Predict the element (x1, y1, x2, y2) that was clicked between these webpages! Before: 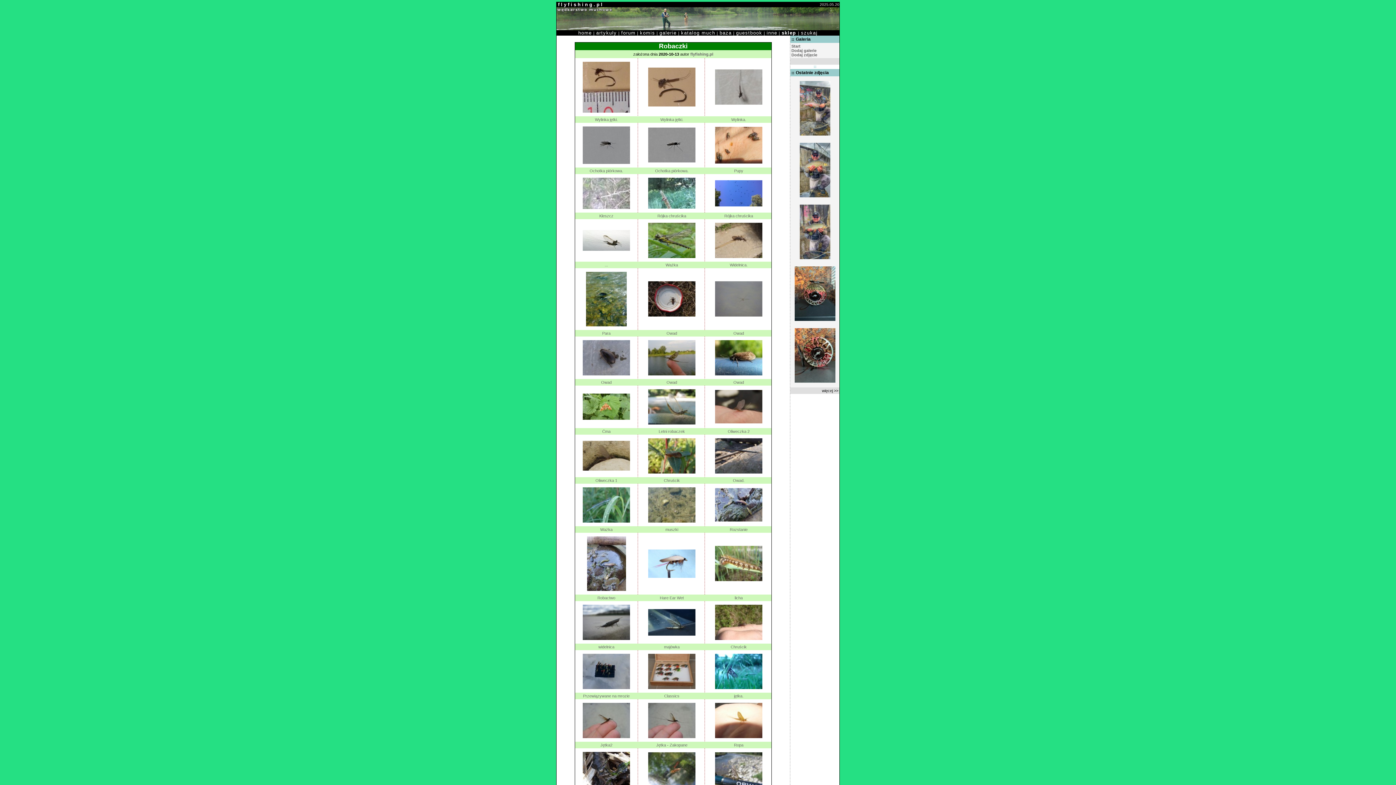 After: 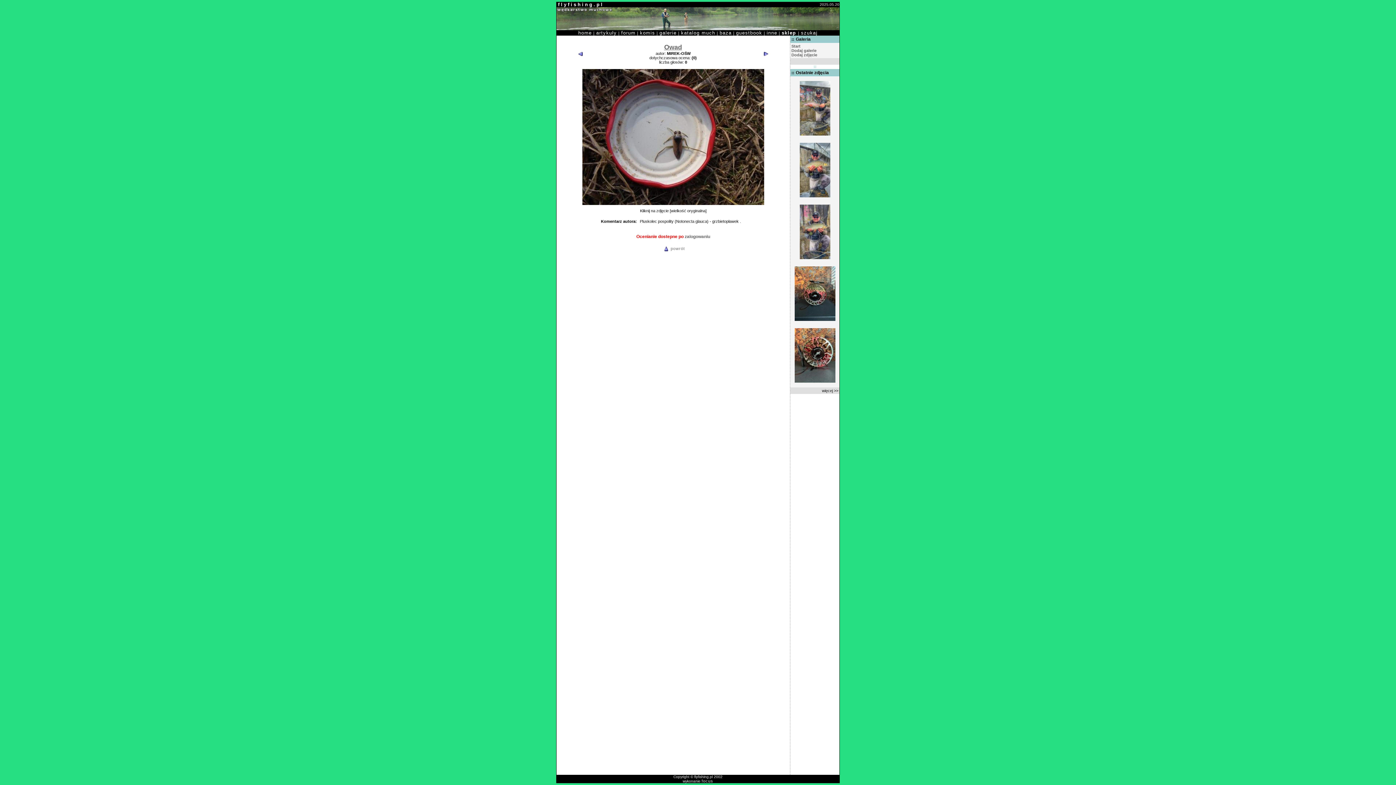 Action: label: Owad bbox: (666, 331, 677, 335)